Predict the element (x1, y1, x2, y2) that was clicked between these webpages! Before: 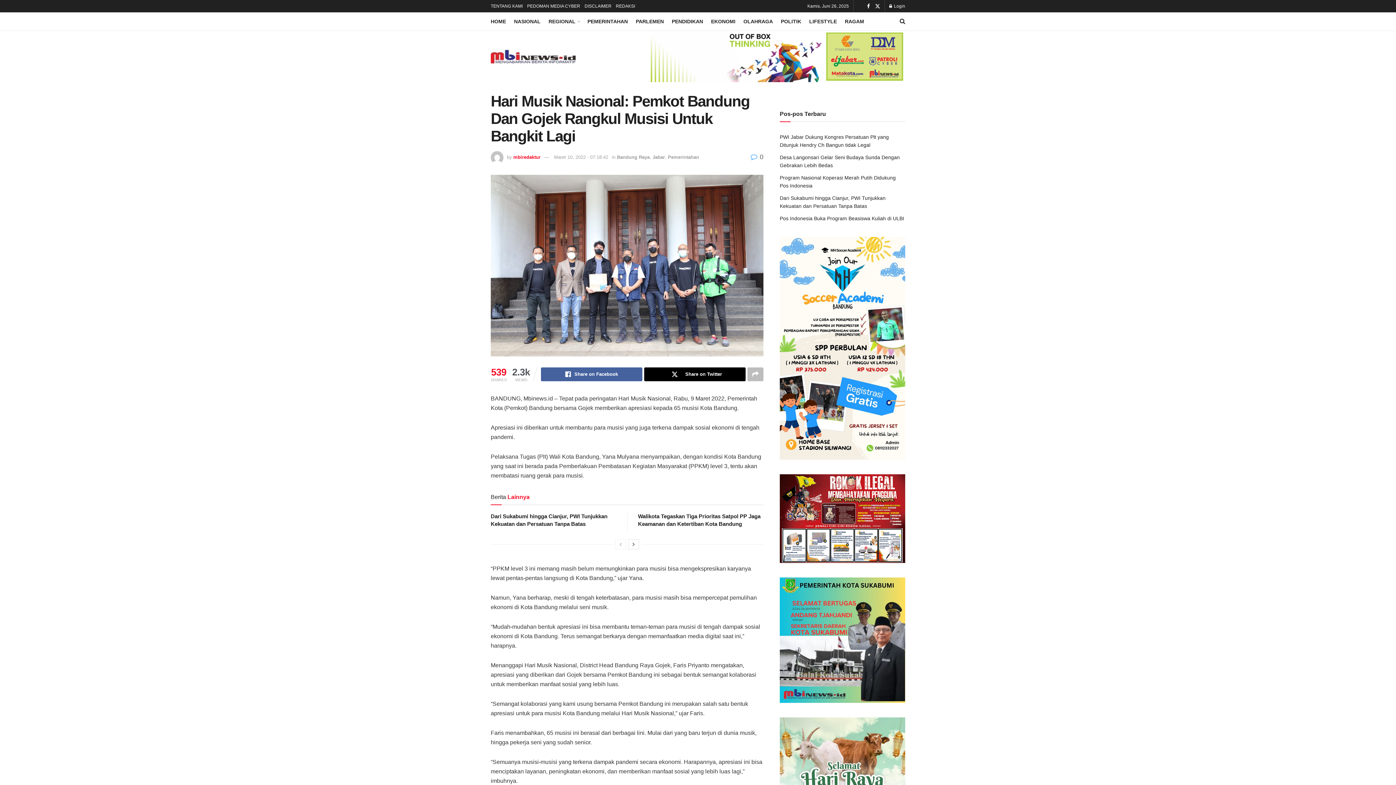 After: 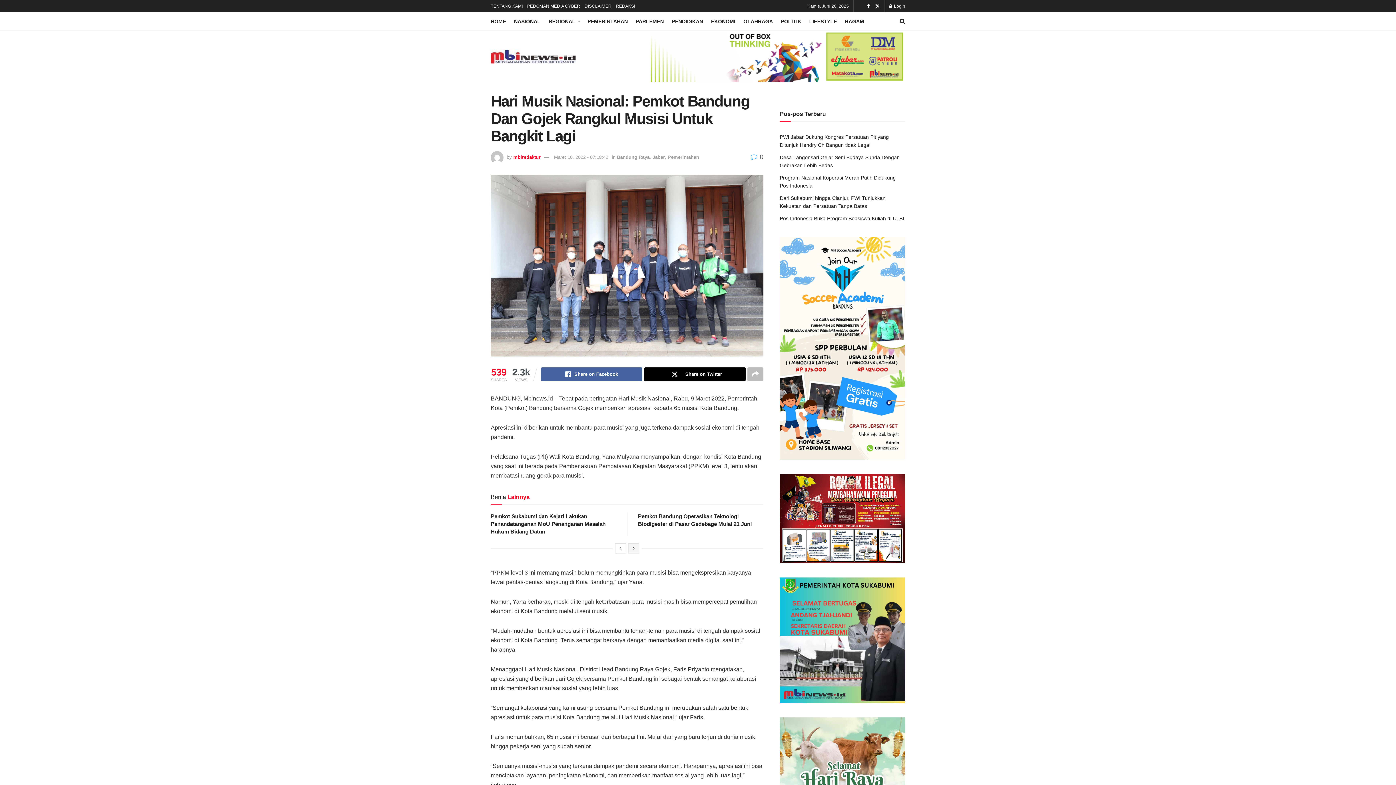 Action: bbox: (628, 539, 639, 549)